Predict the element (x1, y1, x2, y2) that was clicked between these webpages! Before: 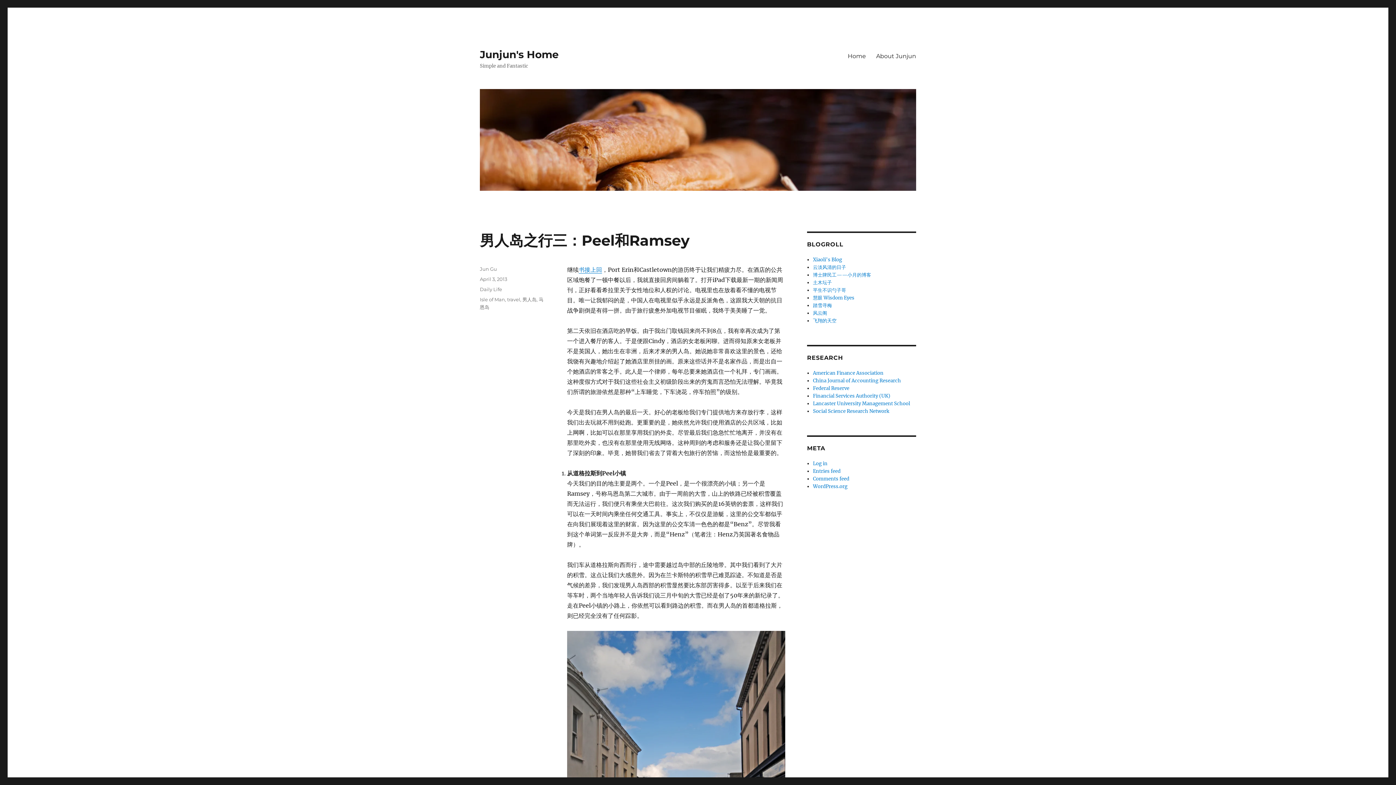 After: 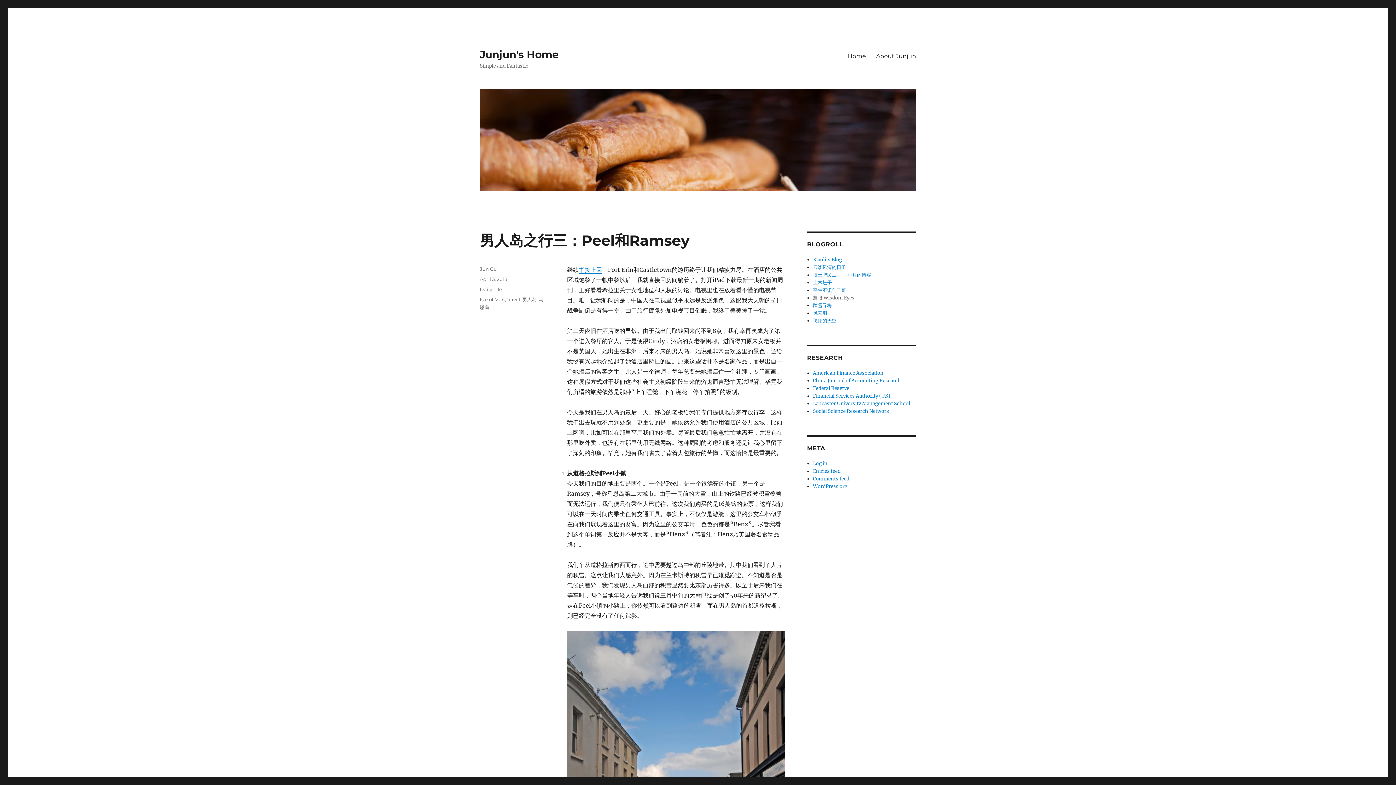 Action: bbox: (813, 294, 854, 301) label: 慧眼 Wisdom Eyes